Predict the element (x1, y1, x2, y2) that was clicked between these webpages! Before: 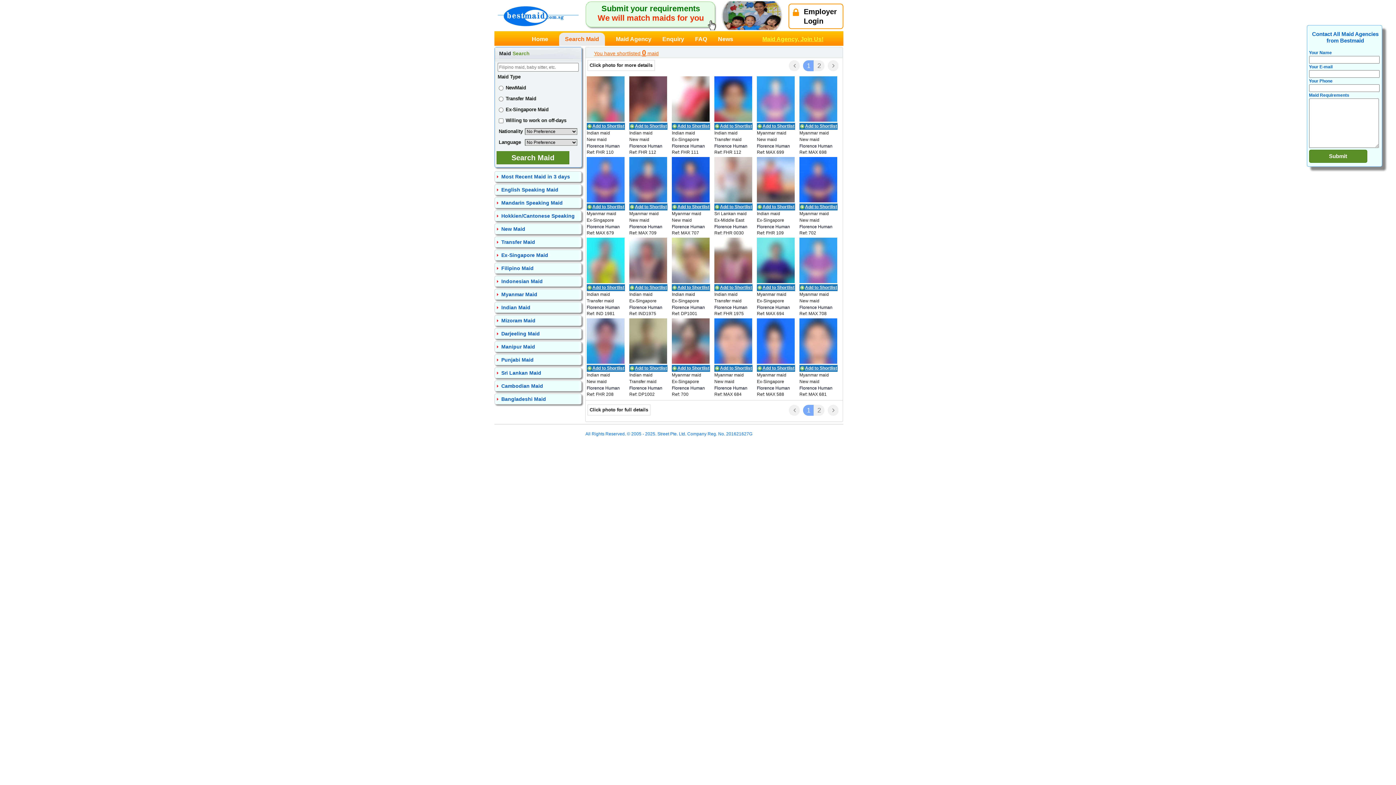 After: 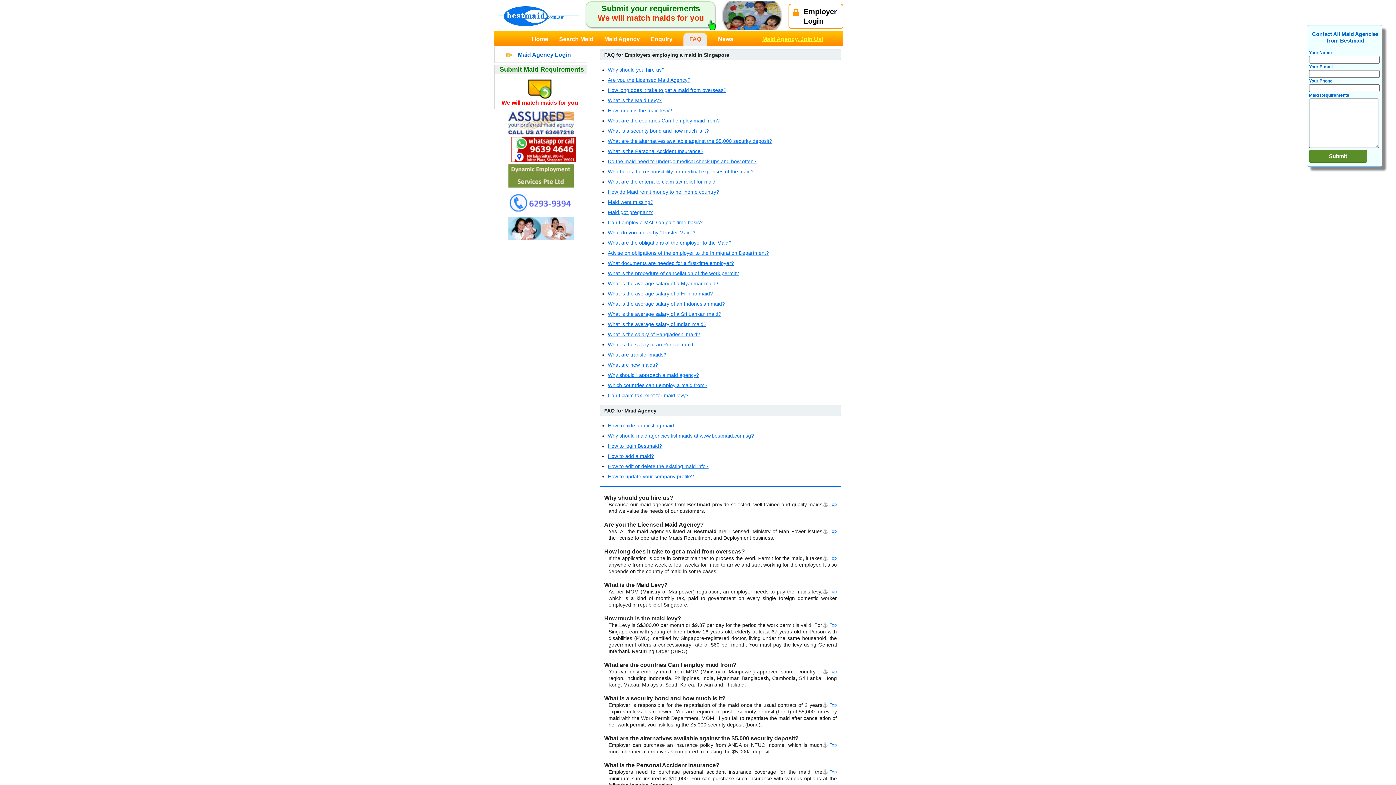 Action: bbox: (695, 31, 707, 45) label: FAQ